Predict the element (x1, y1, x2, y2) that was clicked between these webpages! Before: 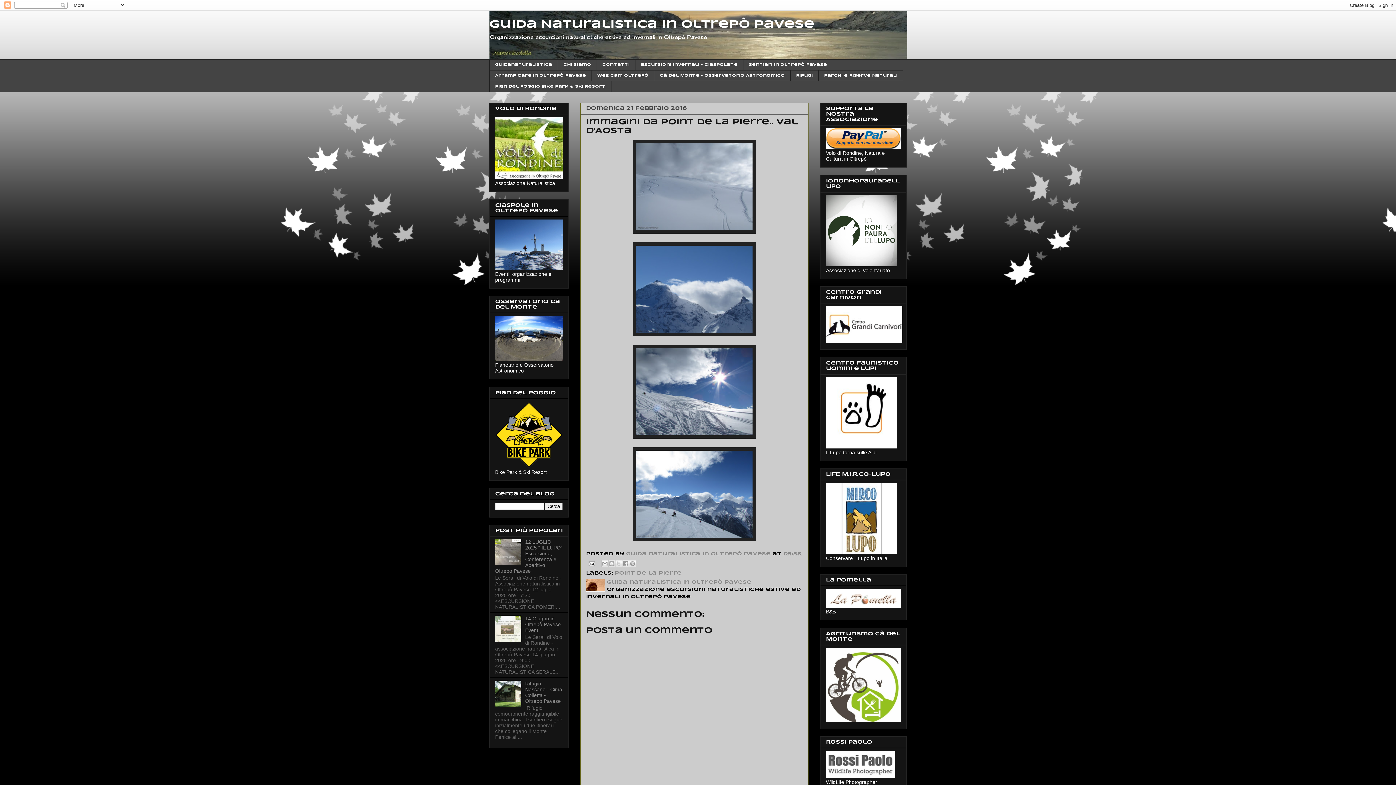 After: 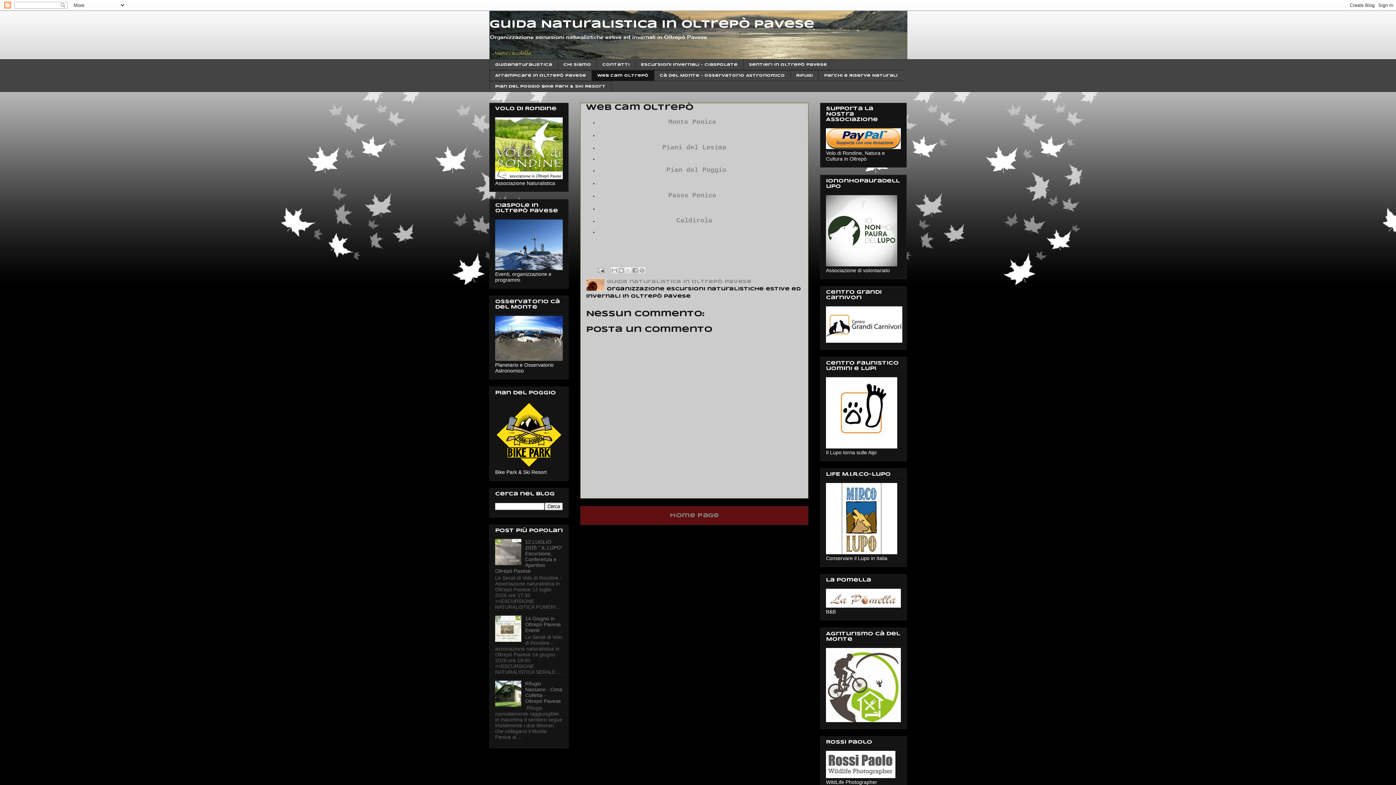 Action: bbox: (591, 70, 654, 81) label: Web cam Oltrepò